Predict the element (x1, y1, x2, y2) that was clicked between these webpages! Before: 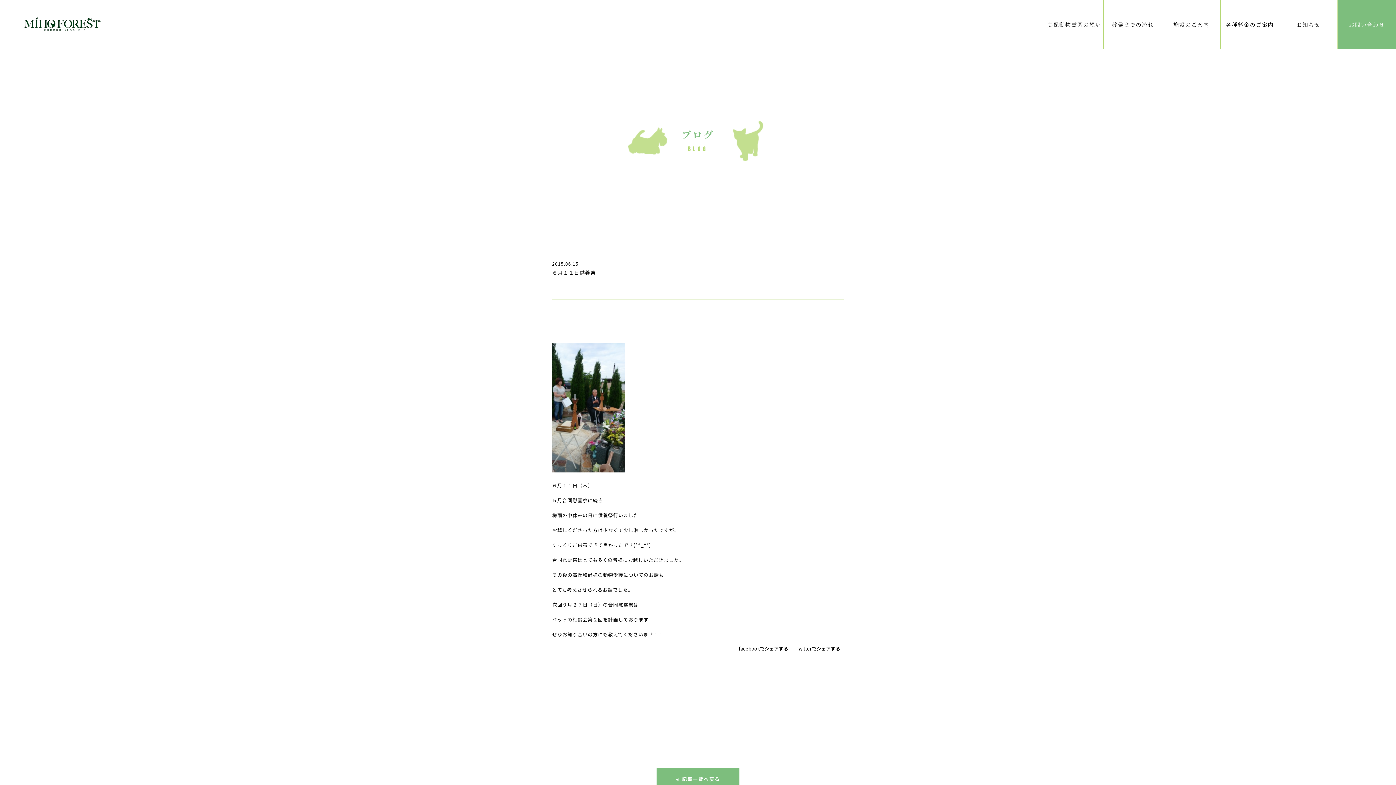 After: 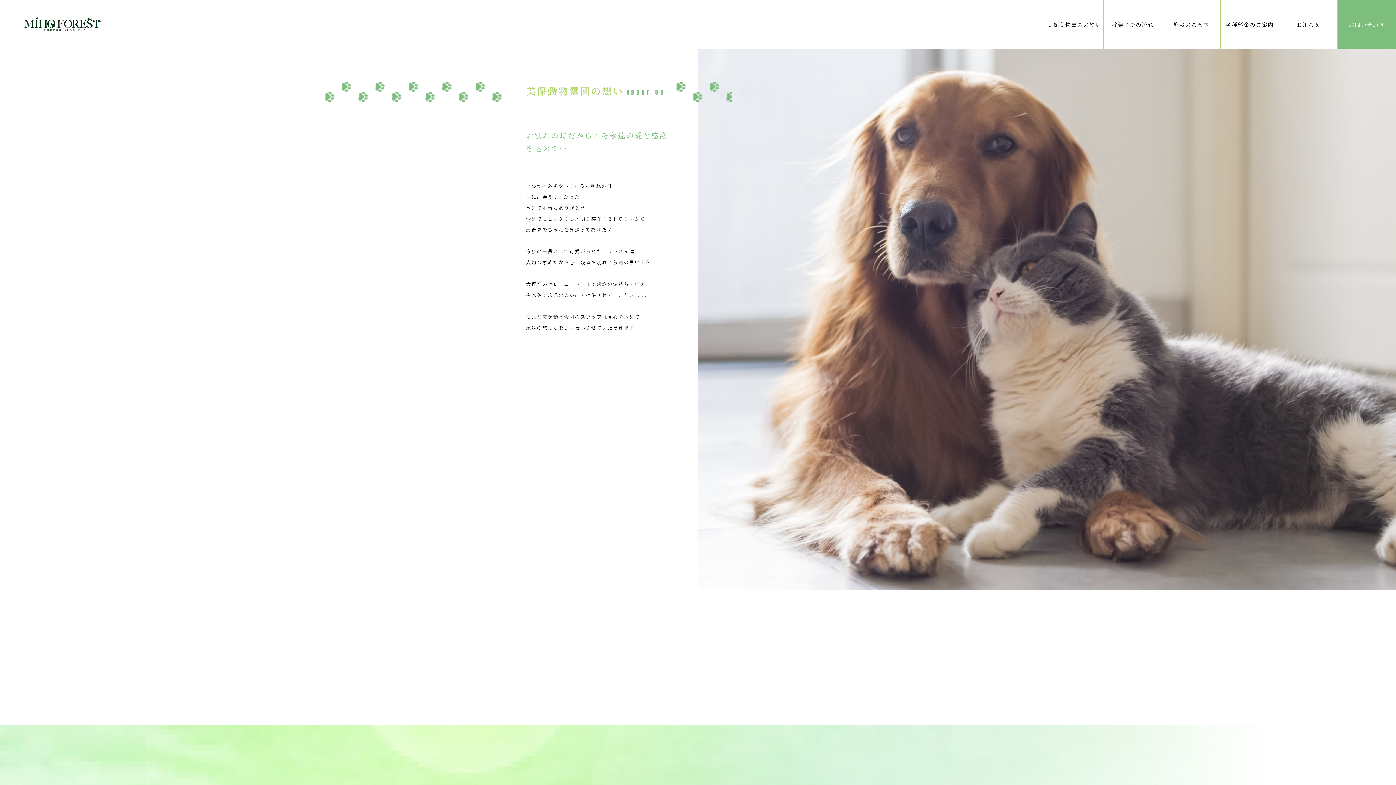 Action: label: 美保動物霊園の想い bbox: (1045, 0, 1103, 49)